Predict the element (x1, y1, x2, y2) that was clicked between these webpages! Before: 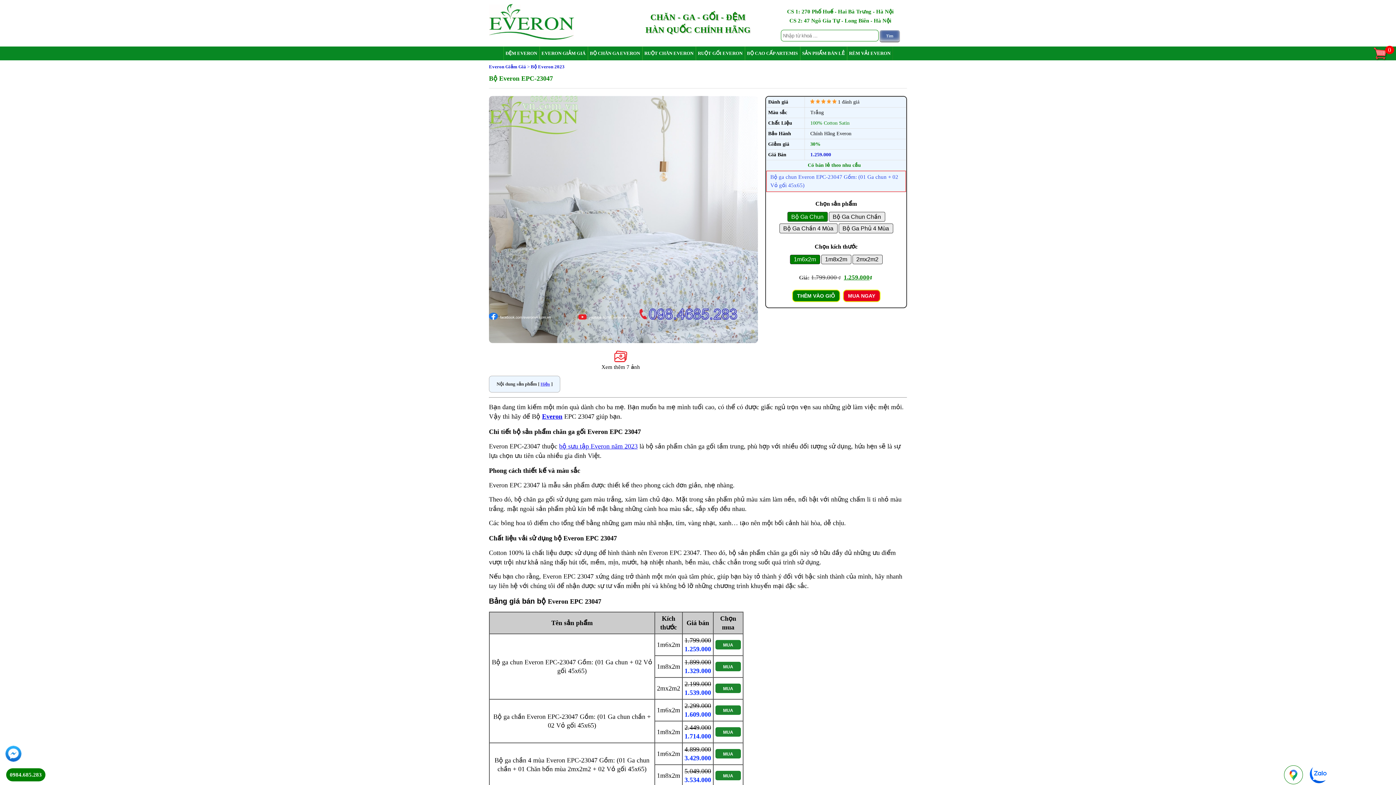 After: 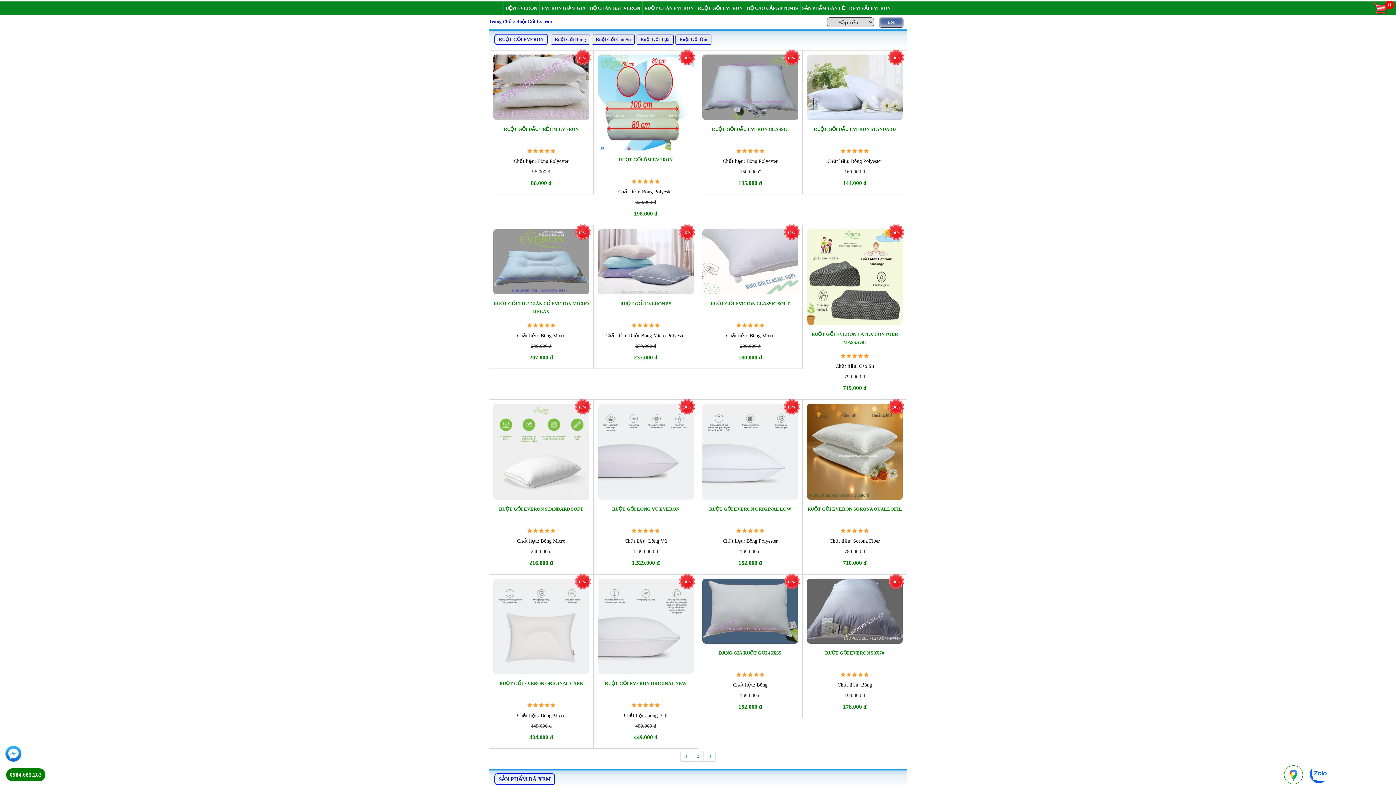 Action: bbox: (696, 47, 744, 59) label: RUỘT GỐI EVERON